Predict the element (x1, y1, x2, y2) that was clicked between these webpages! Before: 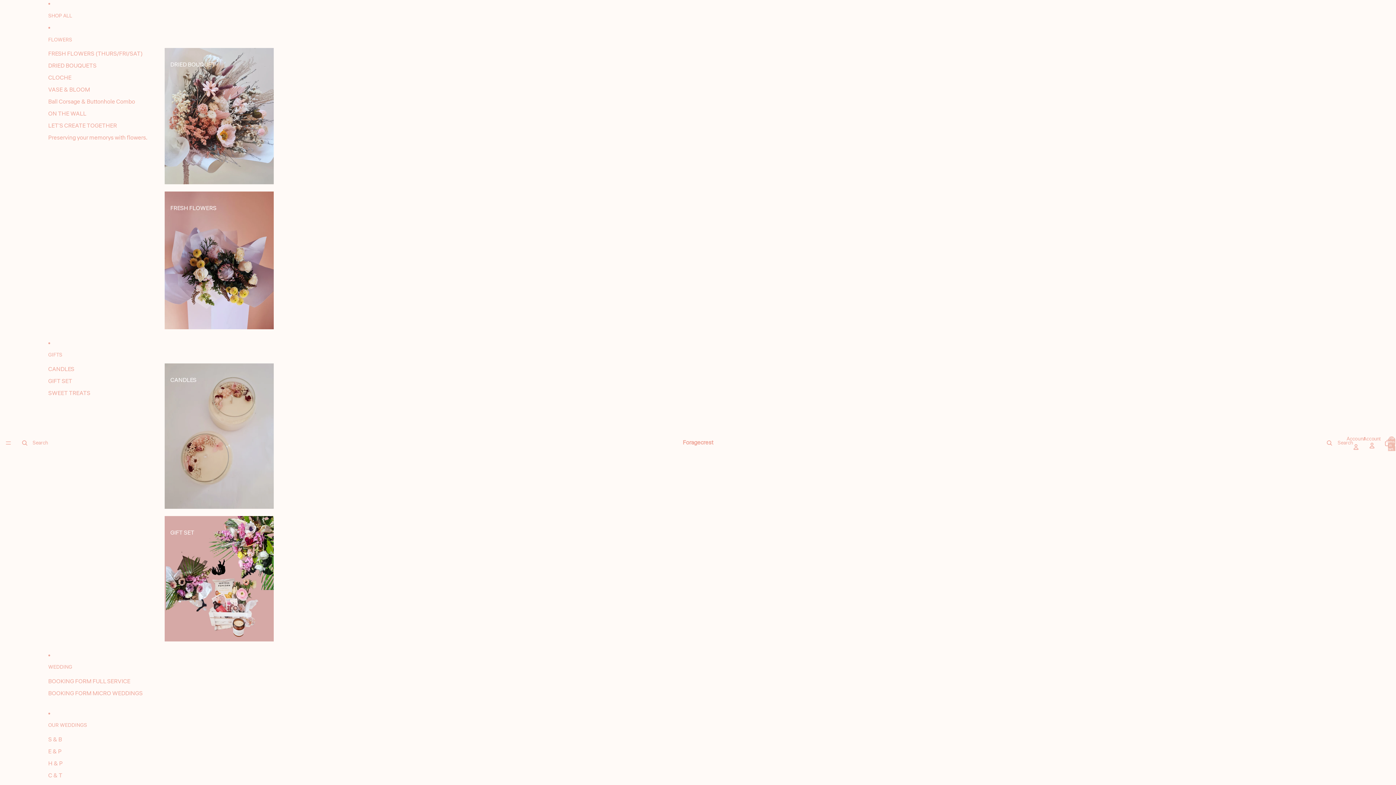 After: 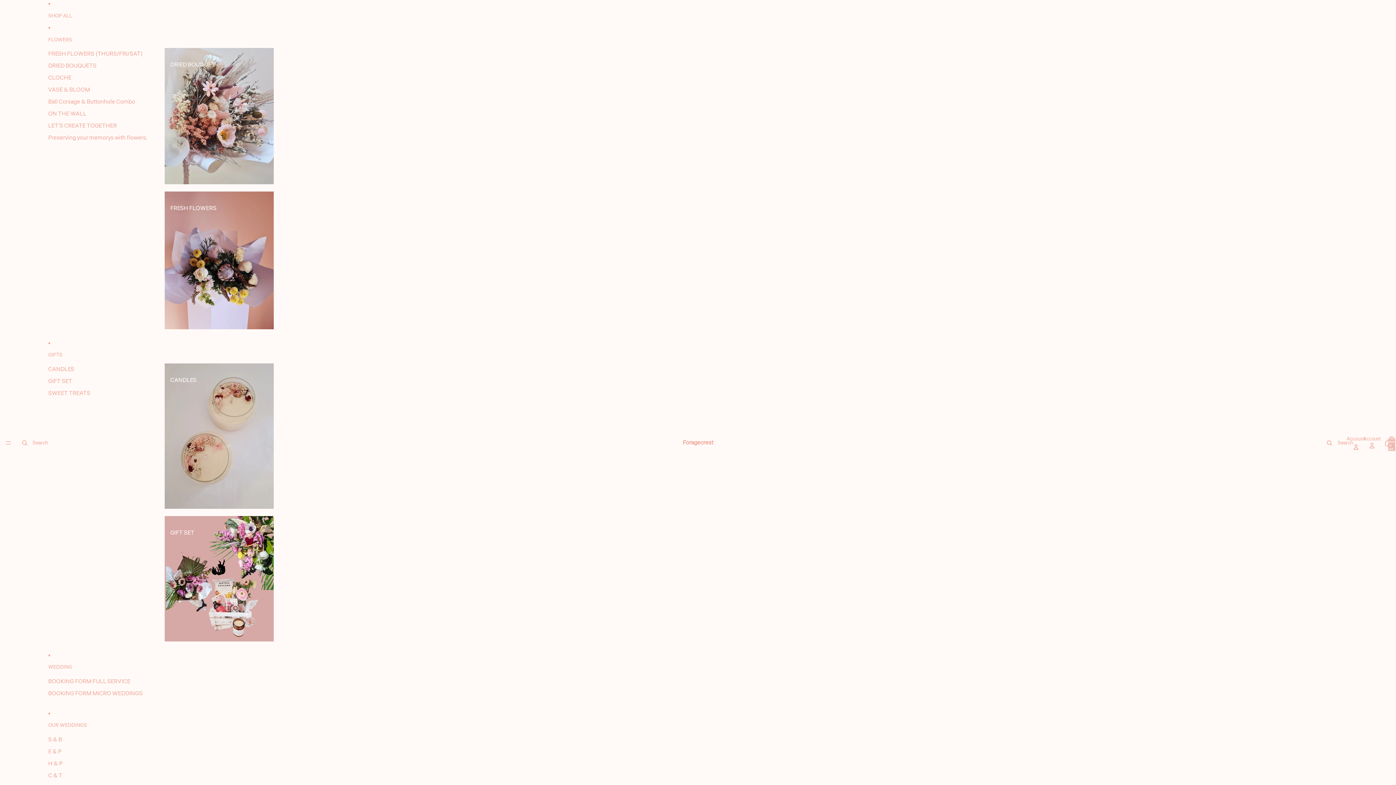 Action: bbox: (48, 60, 96, 72) label: DRIED BOUQUETS